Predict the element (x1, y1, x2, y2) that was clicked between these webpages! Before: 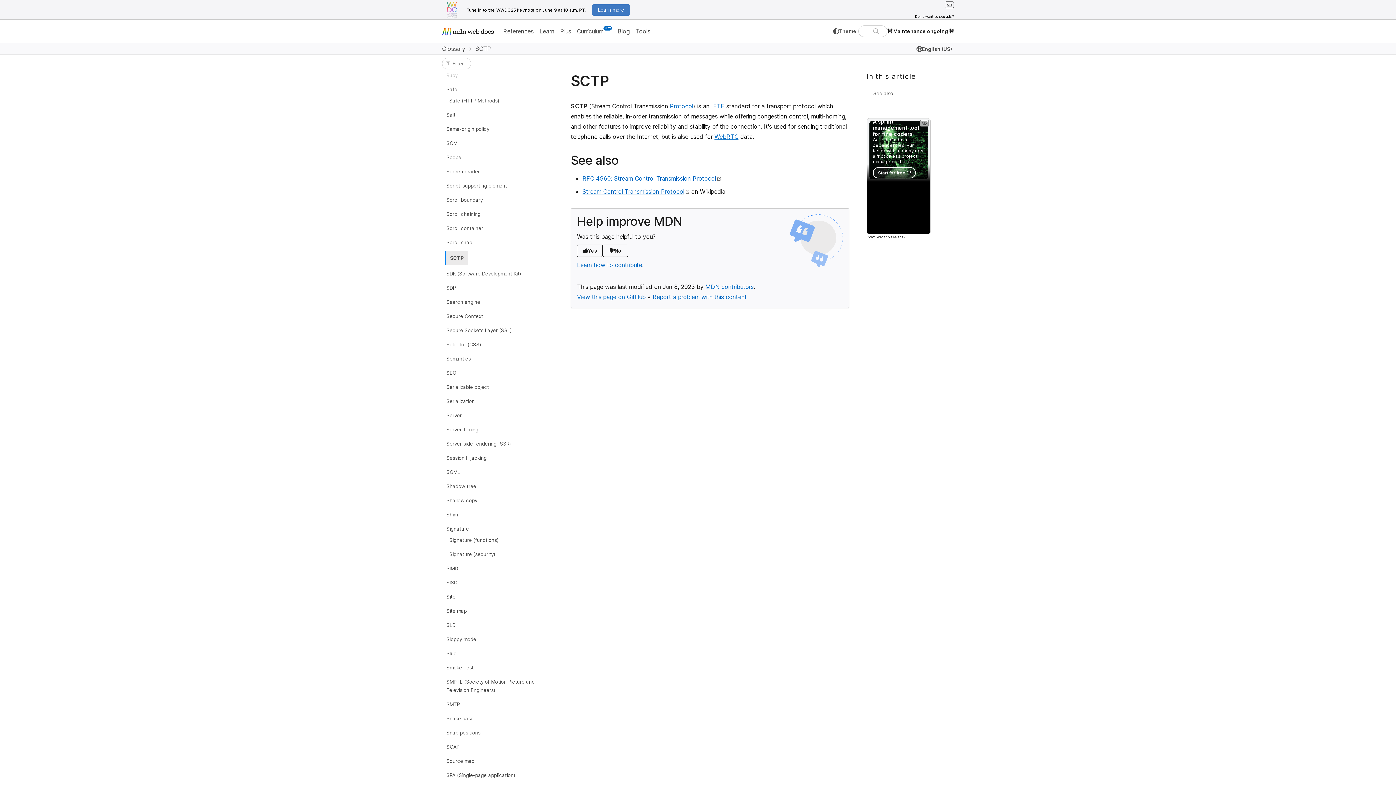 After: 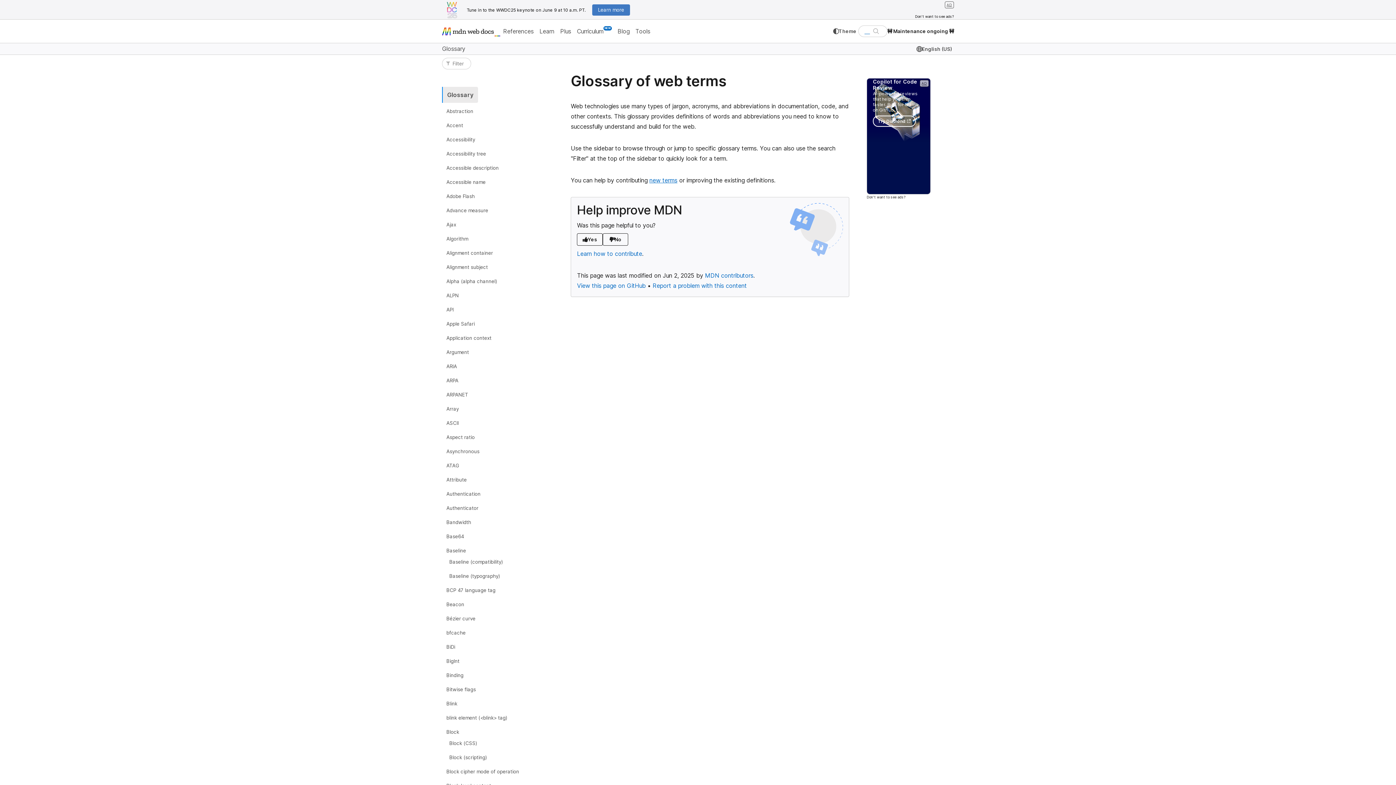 Action: label: Glossary bbox: (442, 45, 475, 52)